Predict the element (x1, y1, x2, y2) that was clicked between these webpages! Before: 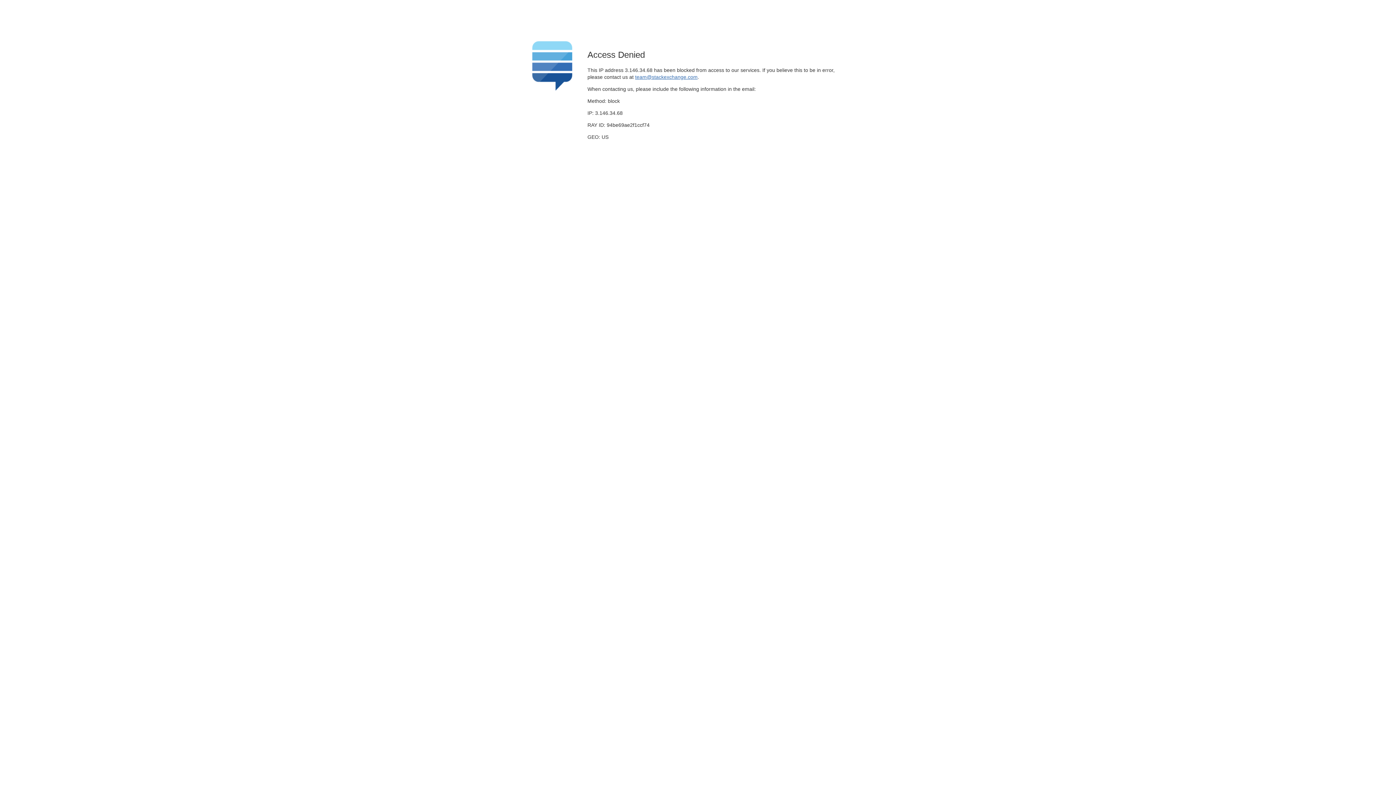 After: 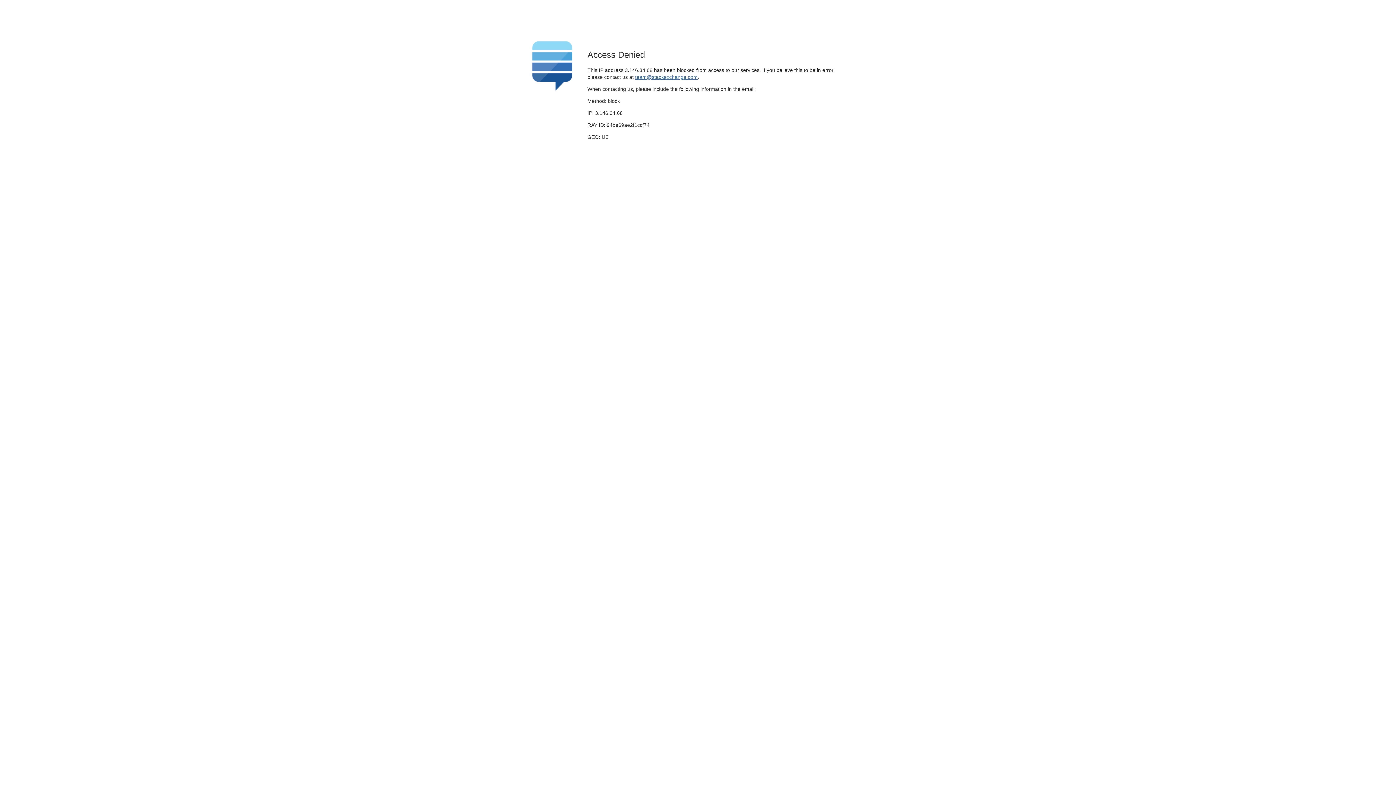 Action: label: team@stackexchange.com bbox: (635, 74, 697, 79)